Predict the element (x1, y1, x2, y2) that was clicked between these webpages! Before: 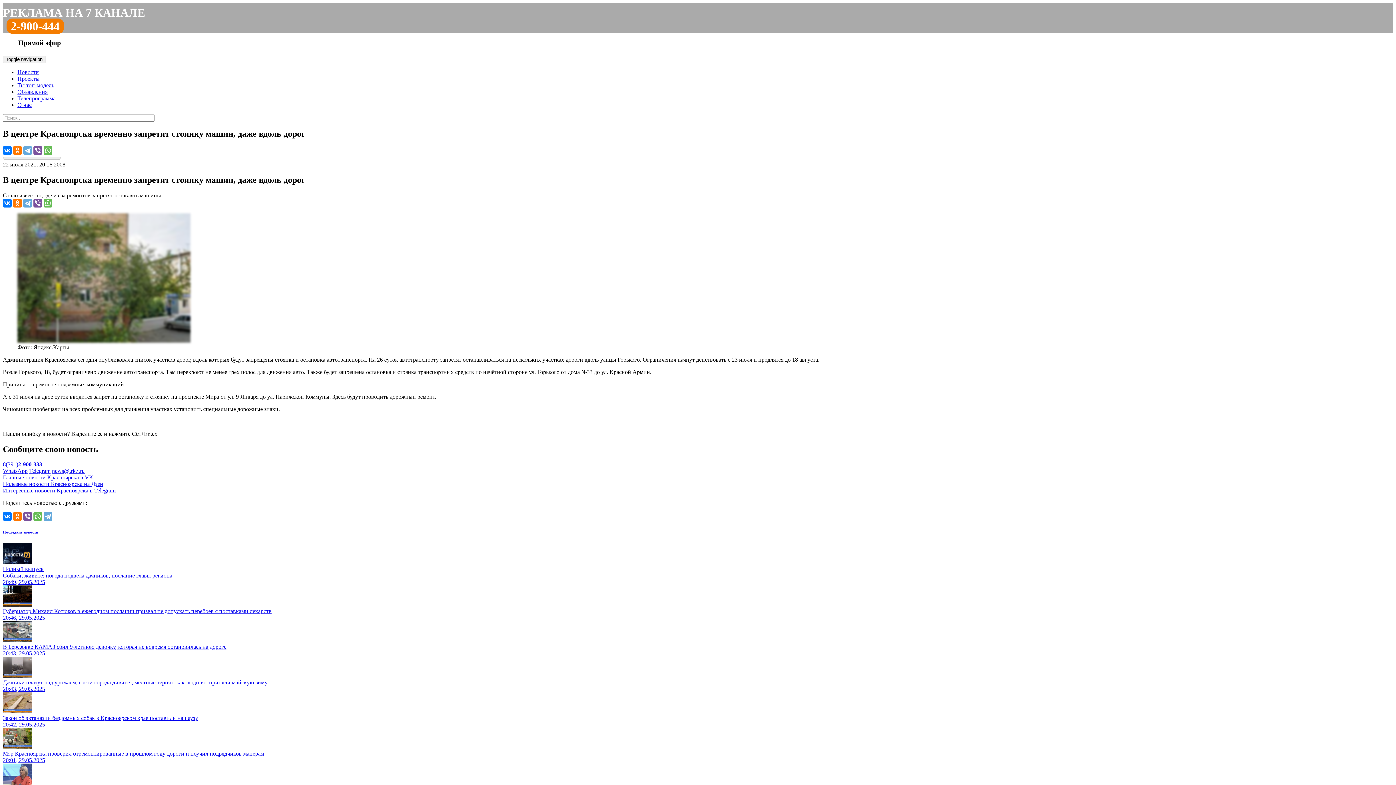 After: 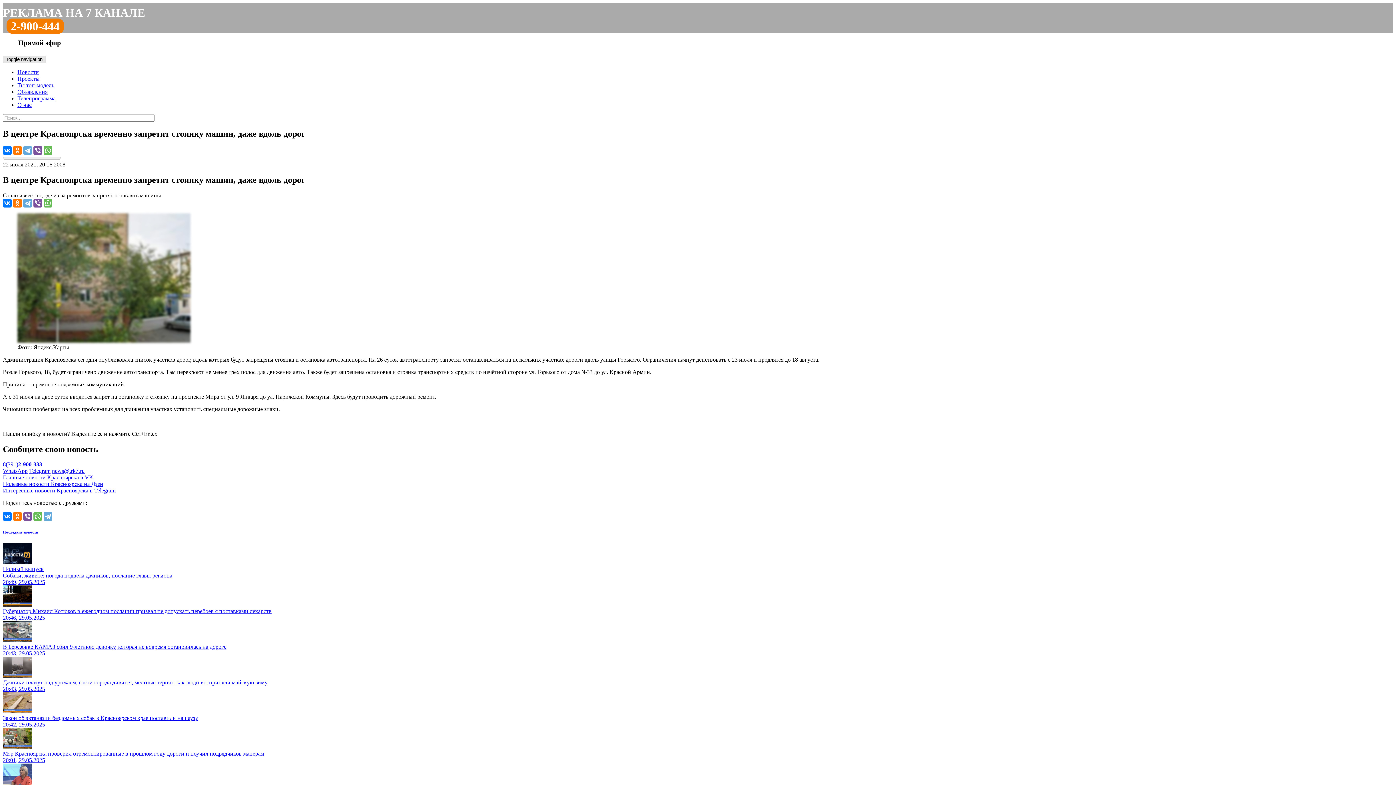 Action: bbox: (2, 55, 45, 63) label: Toggle navigation